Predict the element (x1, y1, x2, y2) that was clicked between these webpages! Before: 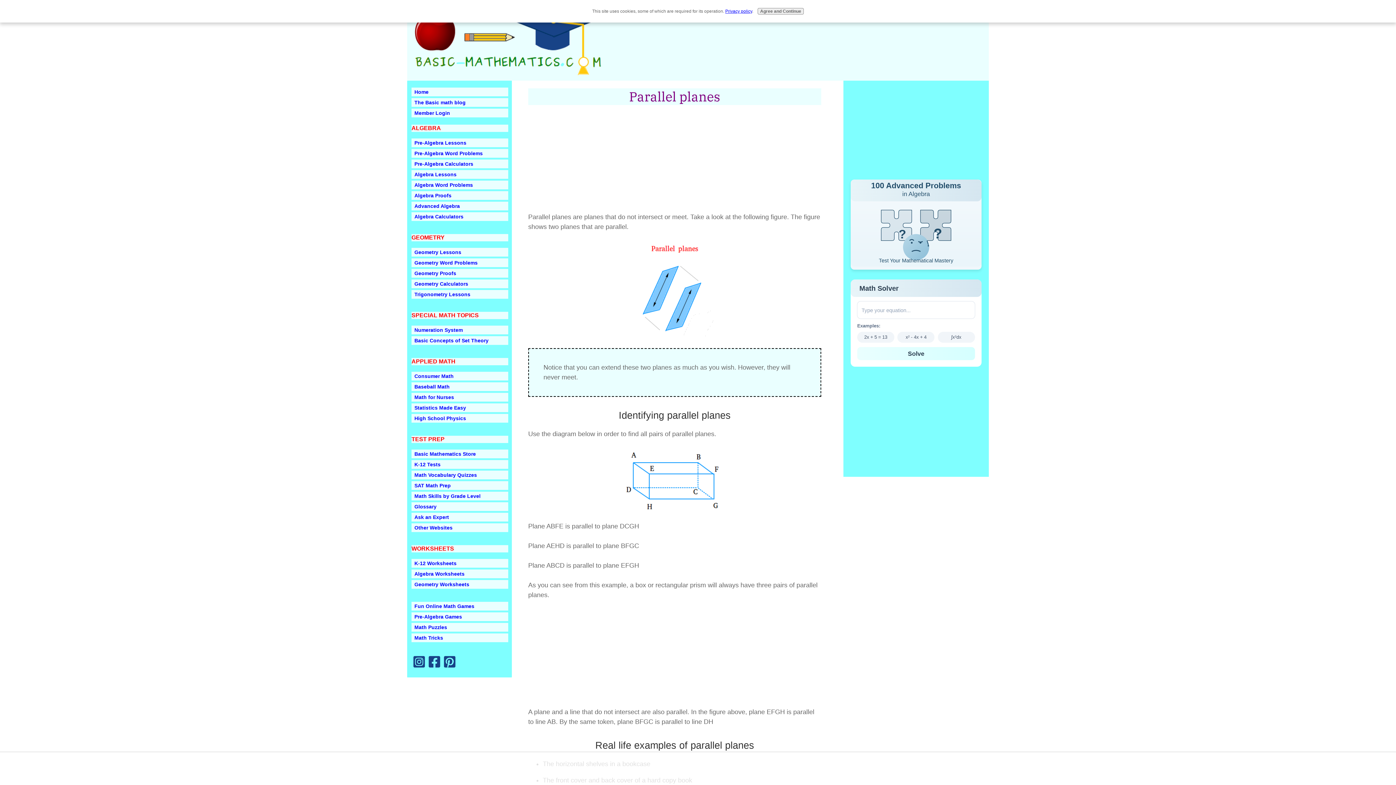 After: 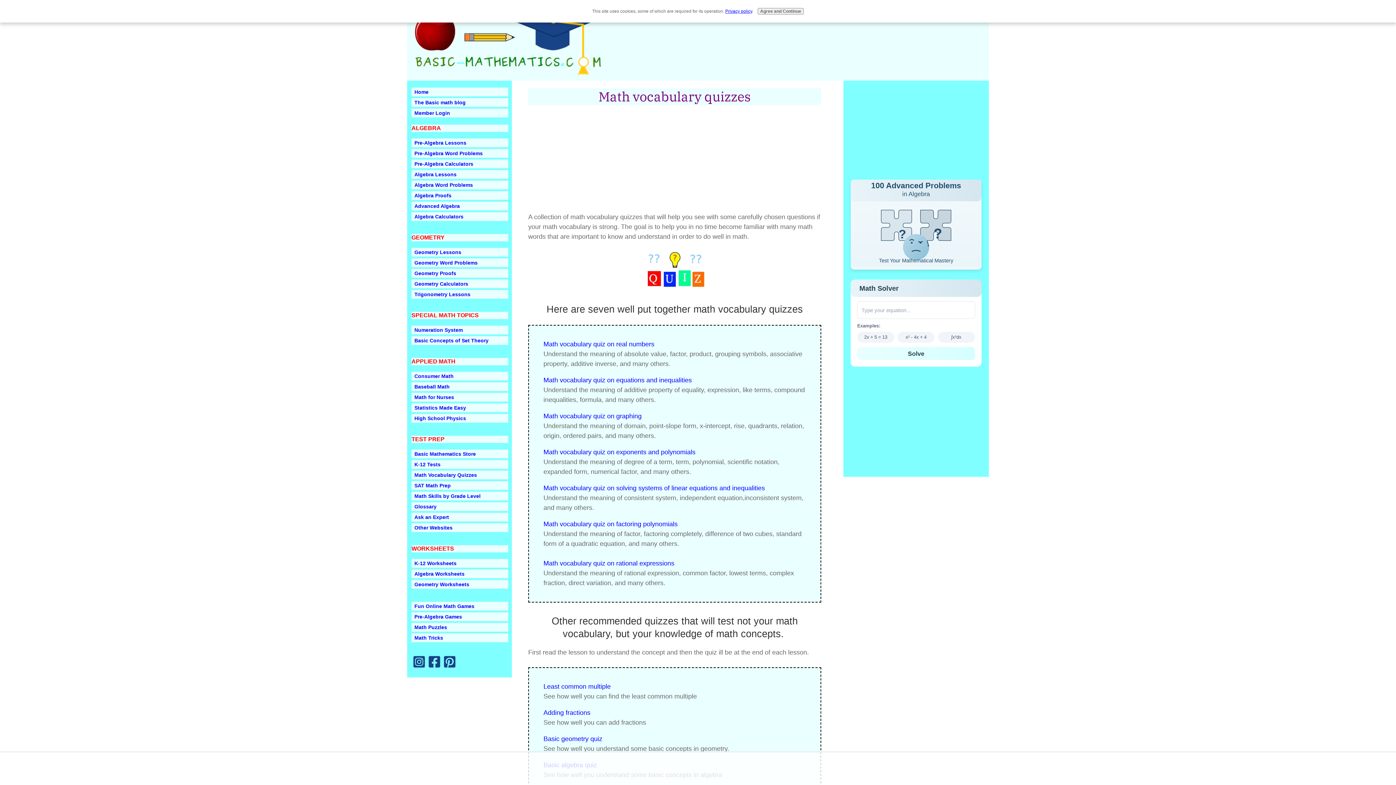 Action: bbox: (411, 470, 508, 479) label: Math Vocabulary Quizzes